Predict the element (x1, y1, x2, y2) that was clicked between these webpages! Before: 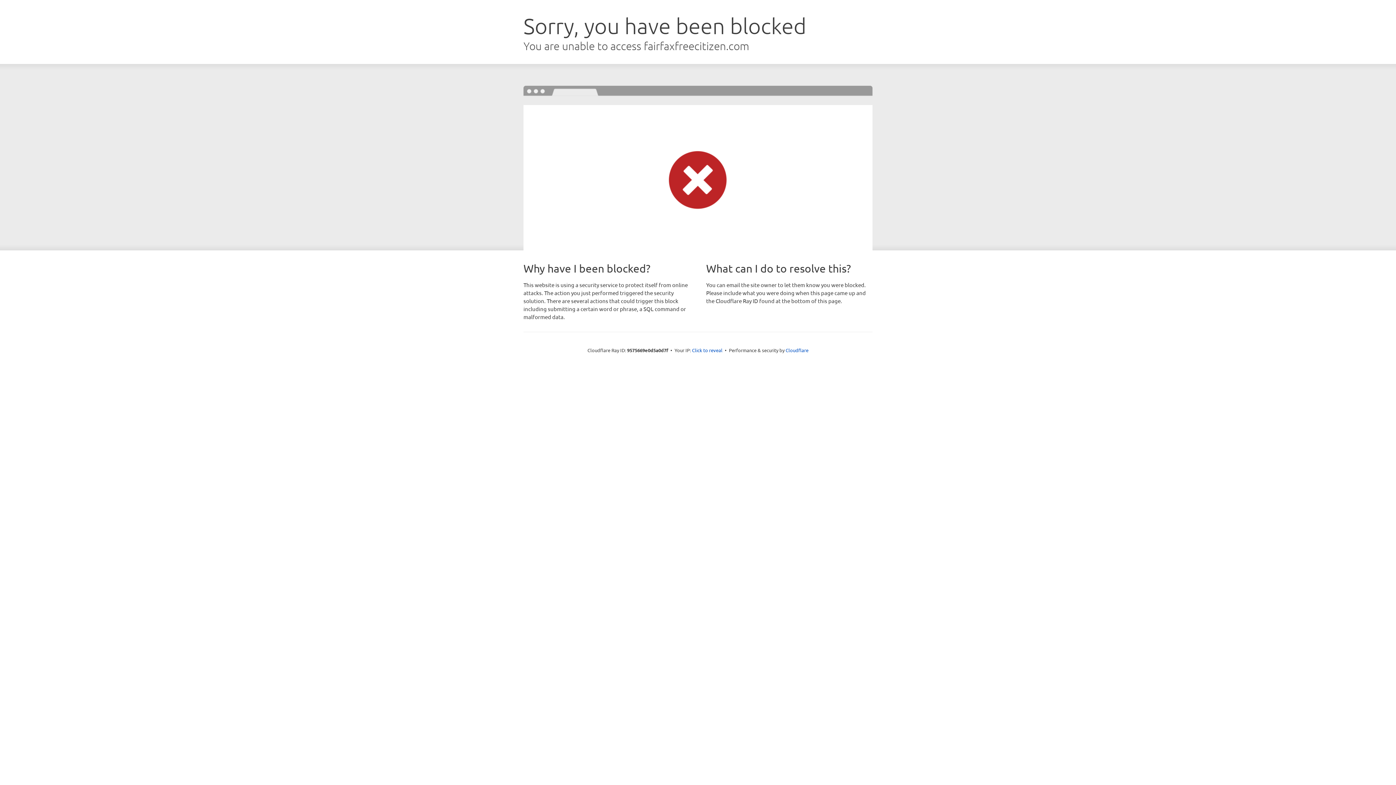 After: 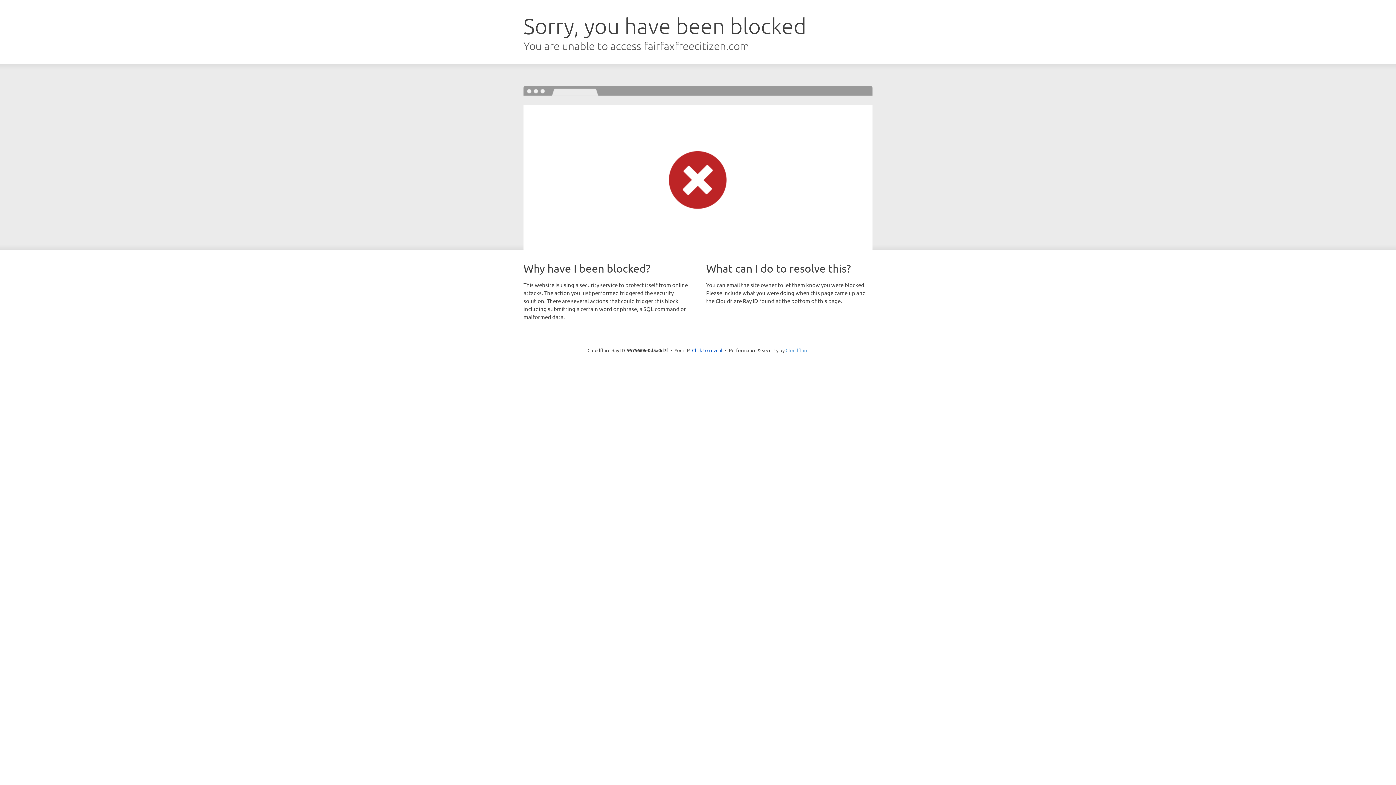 Action: bbox: (785, 347, 808, 353) label: Cloudflare